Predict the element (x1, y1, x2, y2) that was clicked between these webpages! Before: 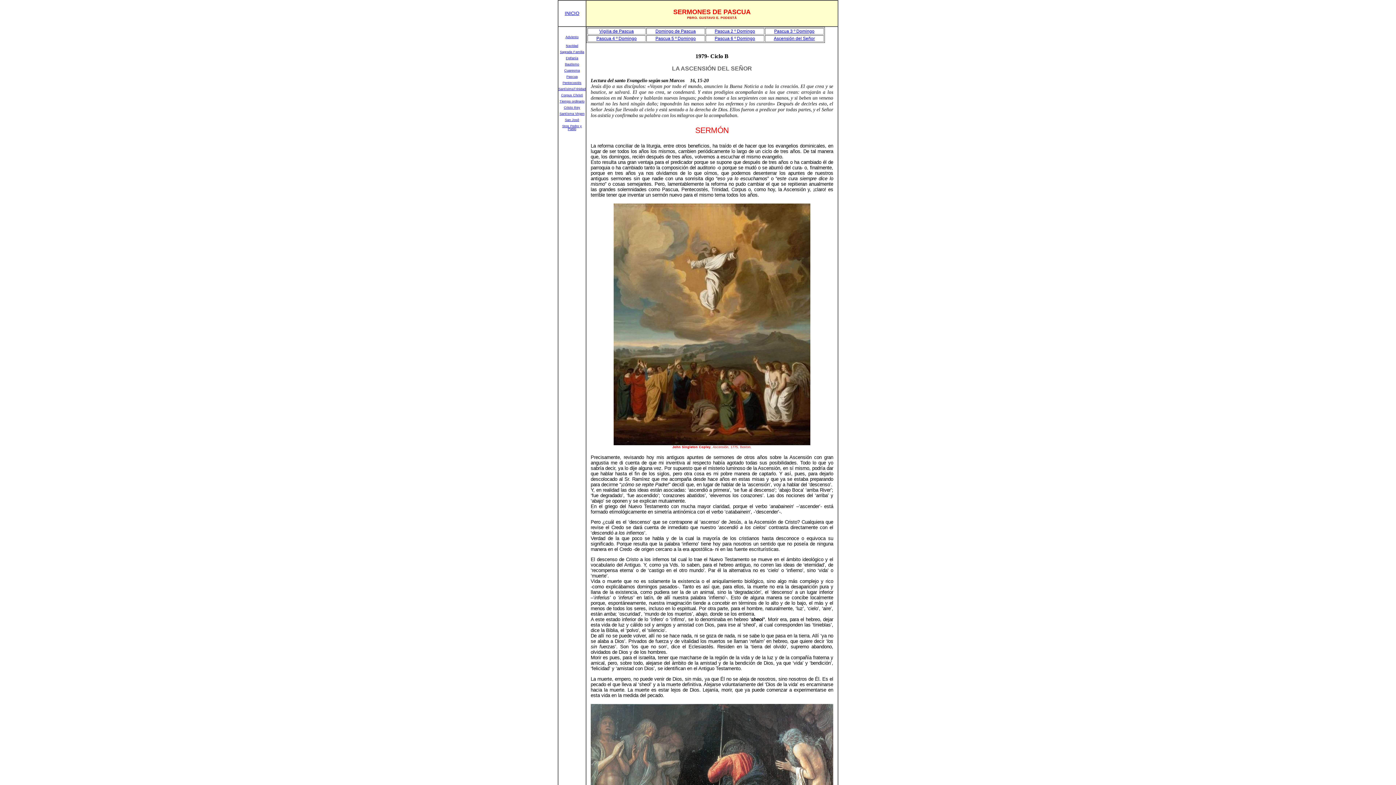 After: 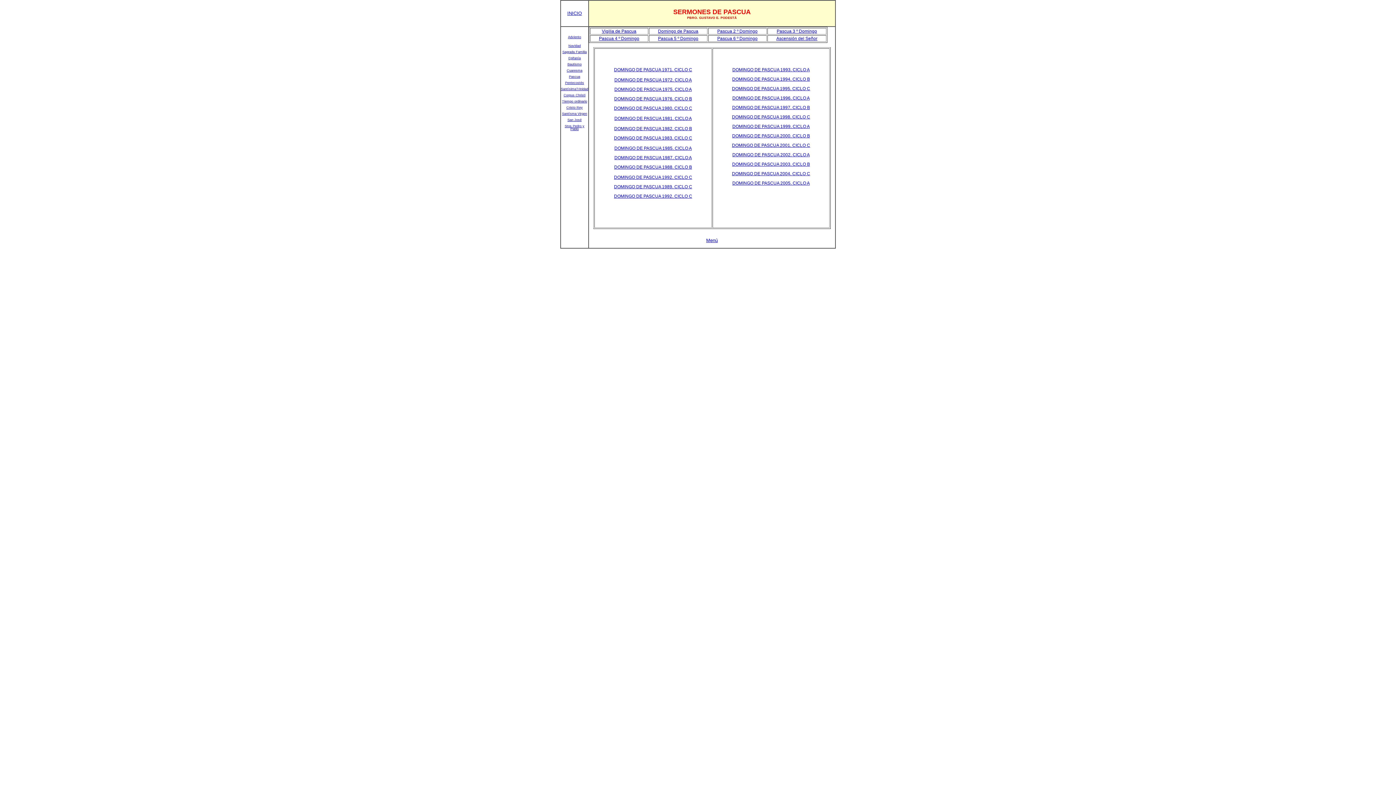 Action: bbox: (655, 28, 696, 33) label: Domingo de Pascua